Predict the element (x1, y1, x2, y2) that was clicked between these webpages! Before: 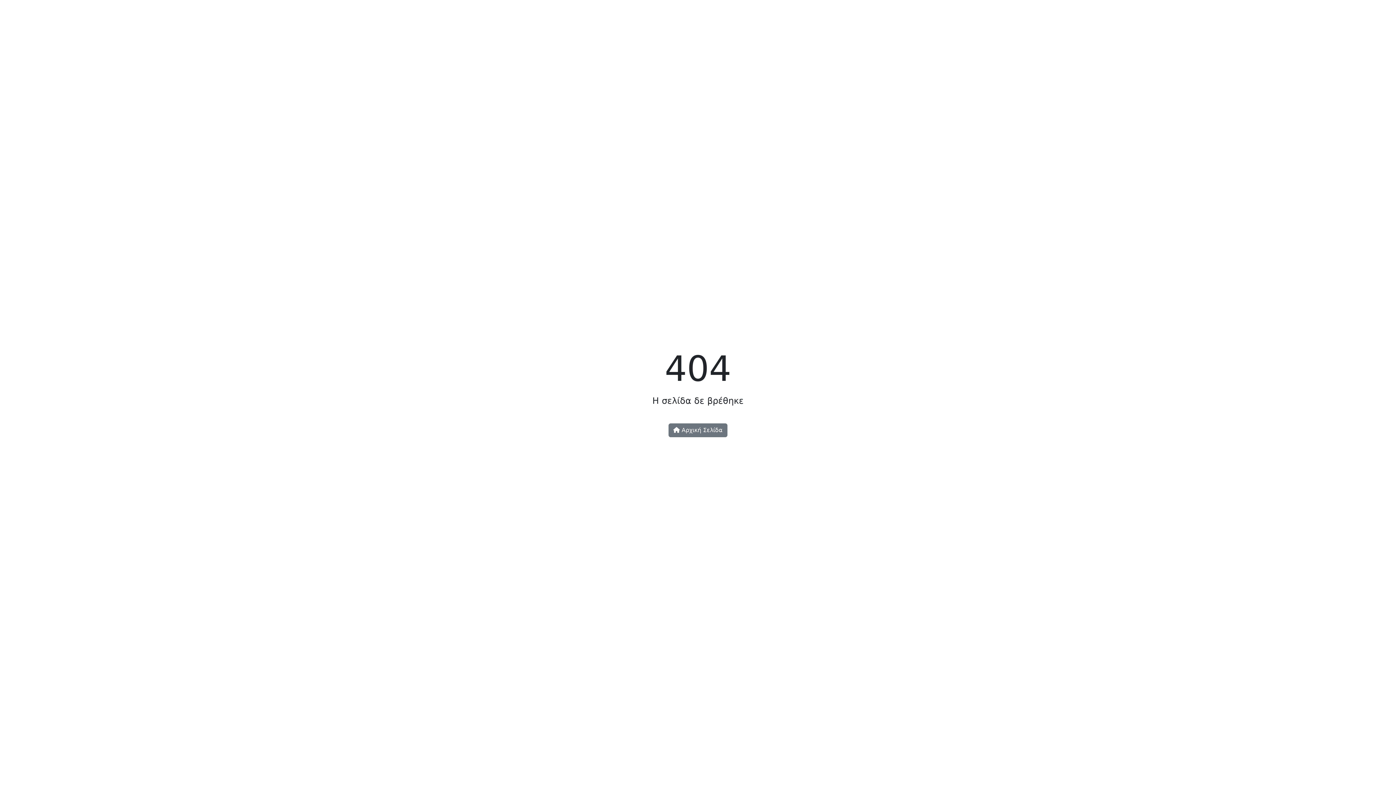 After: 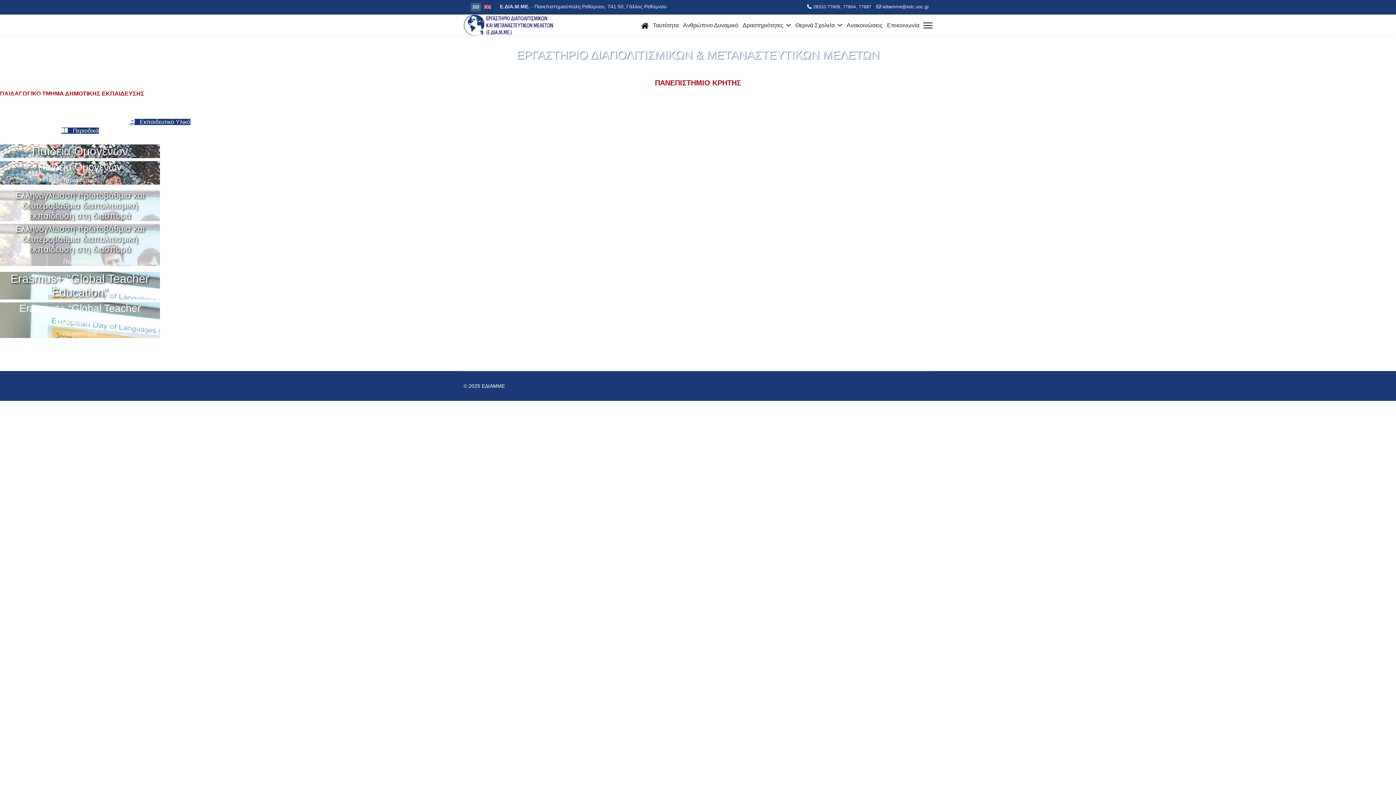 Action: bbox: (668, 423, 727, 437) label:  Αρχική Σελίδα